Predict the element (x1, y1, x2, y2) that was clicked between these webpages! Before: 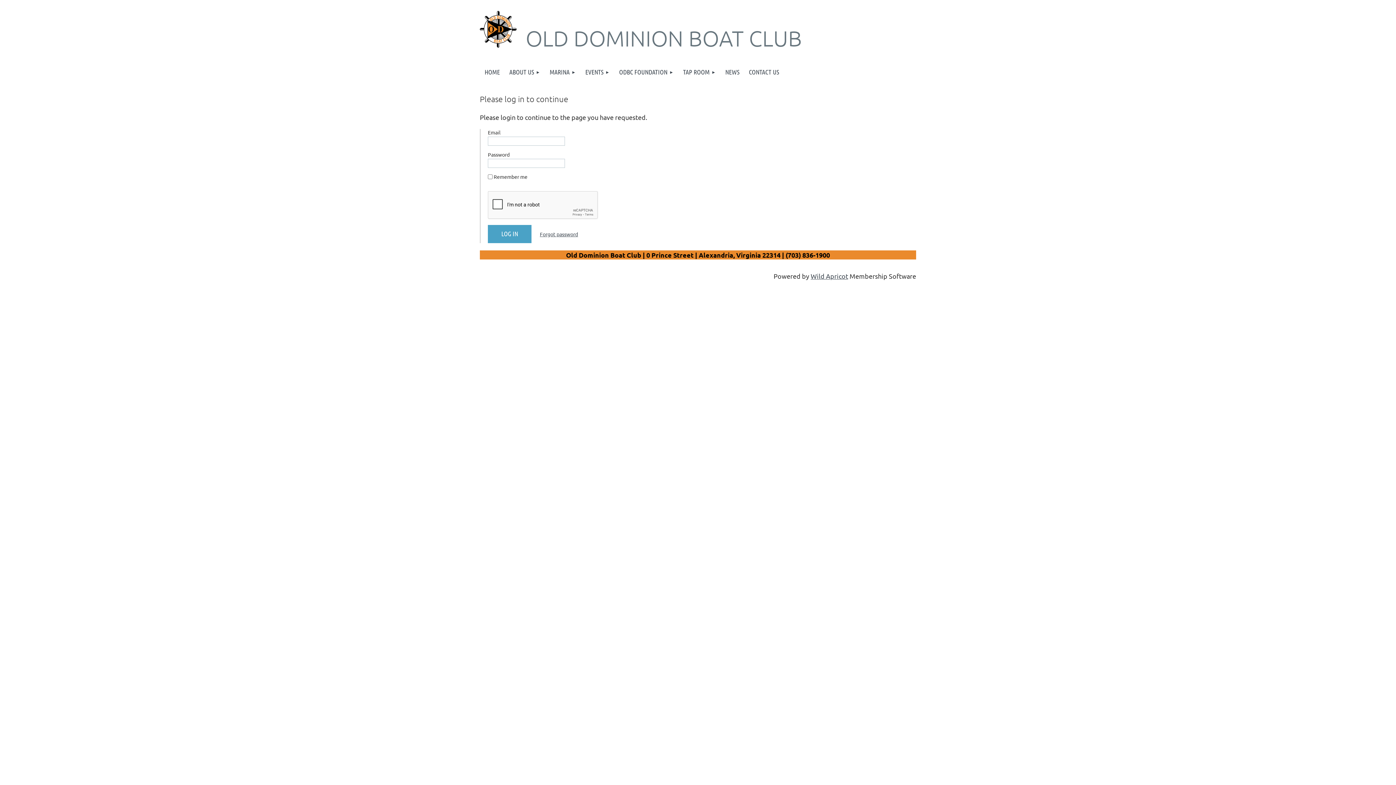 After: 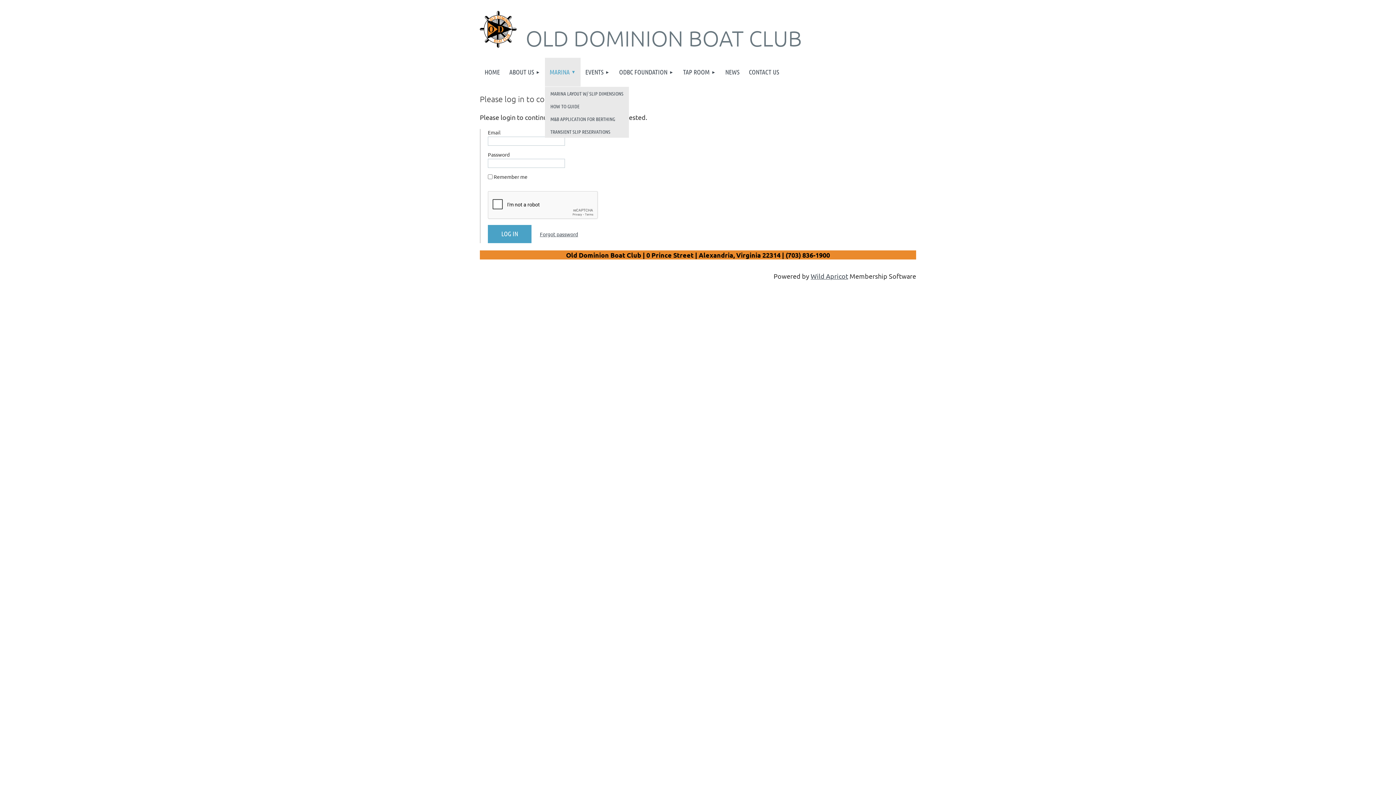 Action: label: MARINA bbox: (545, 57, 580, 86)